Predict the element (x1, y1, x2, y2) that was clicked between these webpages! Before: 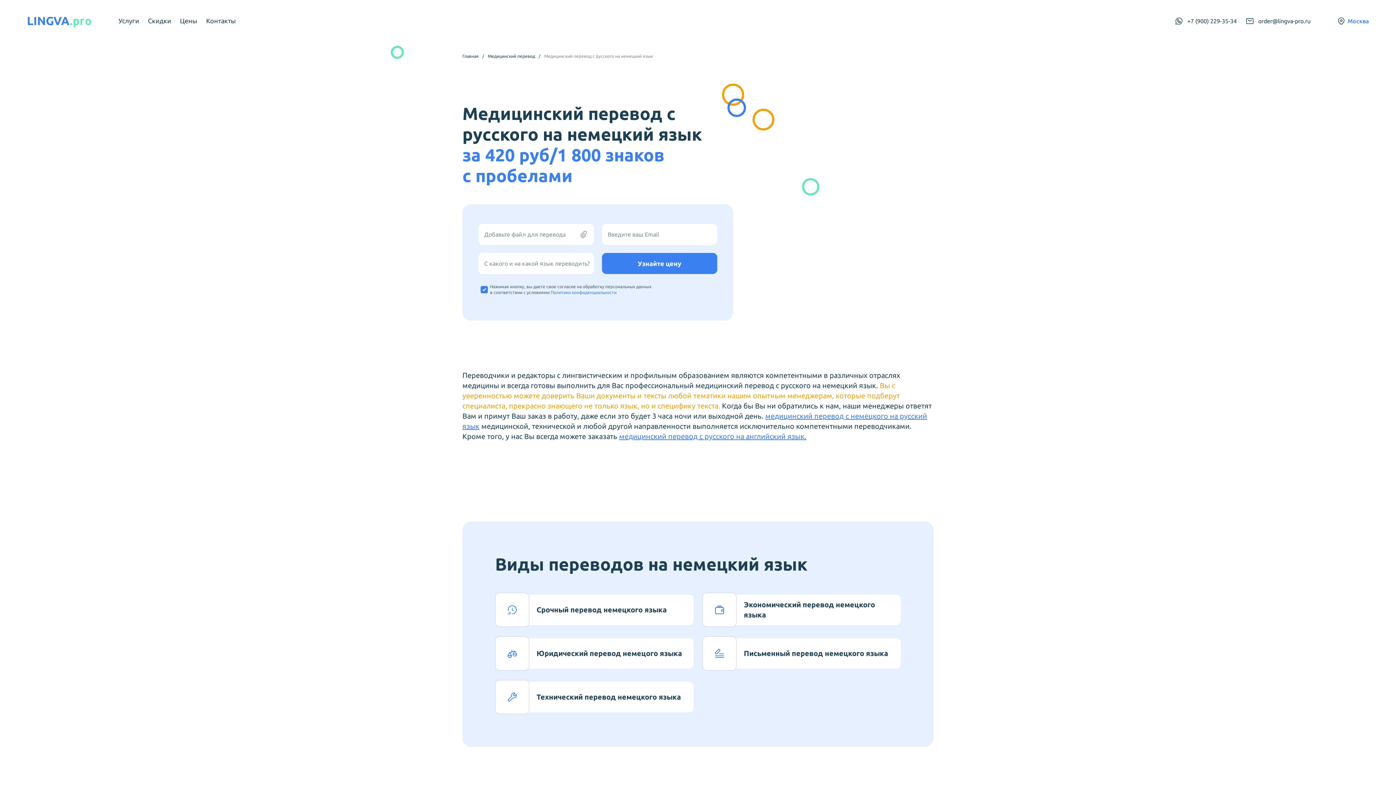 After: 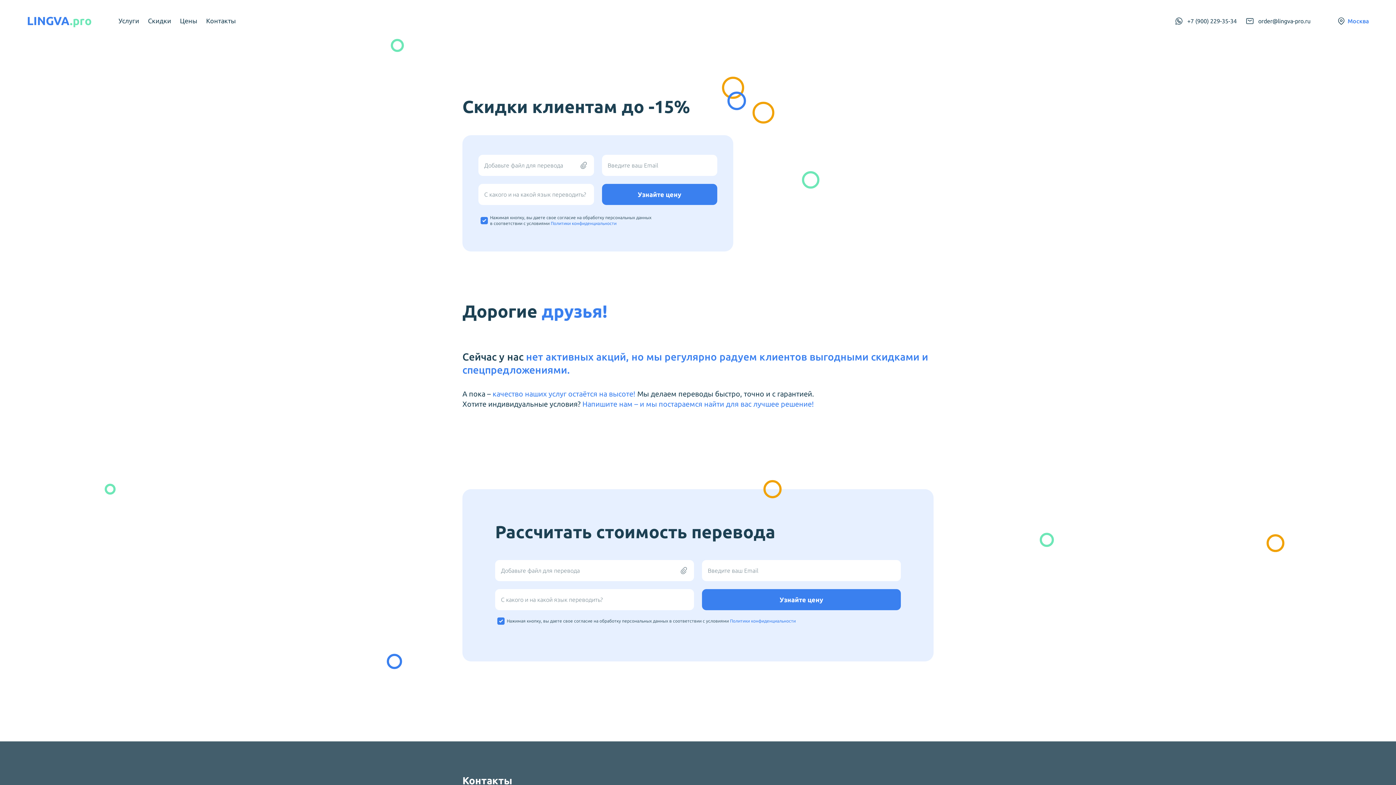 Action: label: Скидки bbox: (148, 12, 180, 29)